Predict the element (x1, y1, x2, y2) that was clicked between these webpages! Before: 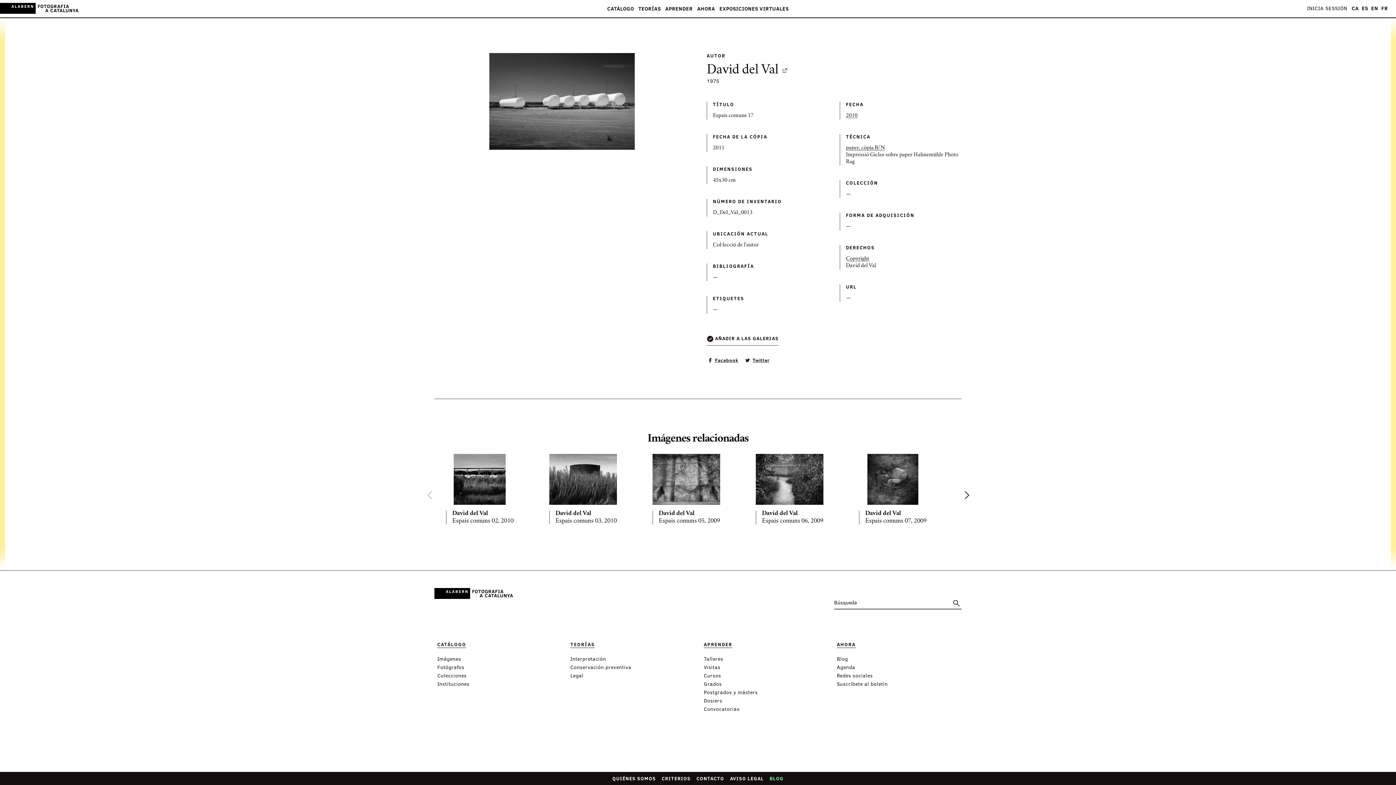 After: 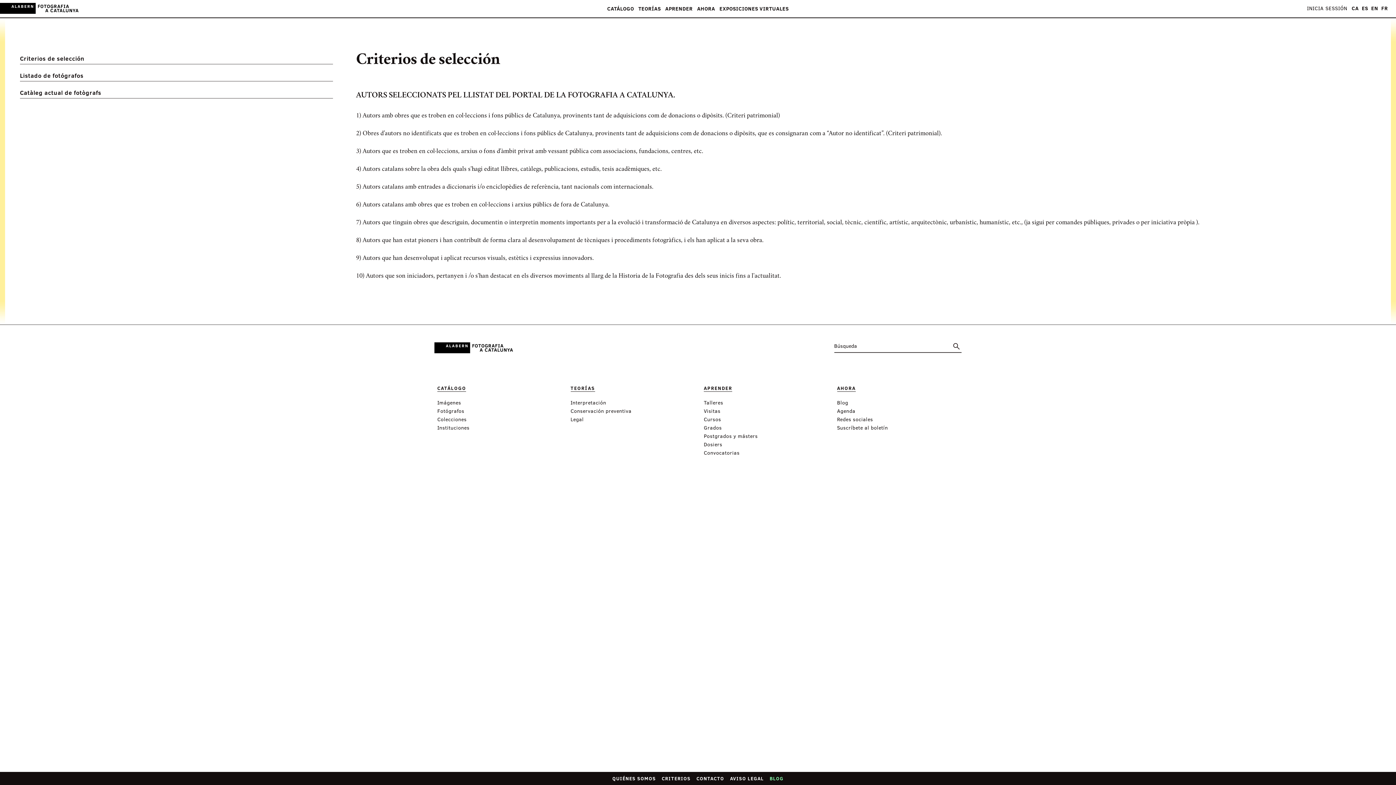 Action: bbox: (661, 775, 690, 782) label: CRITERIOS